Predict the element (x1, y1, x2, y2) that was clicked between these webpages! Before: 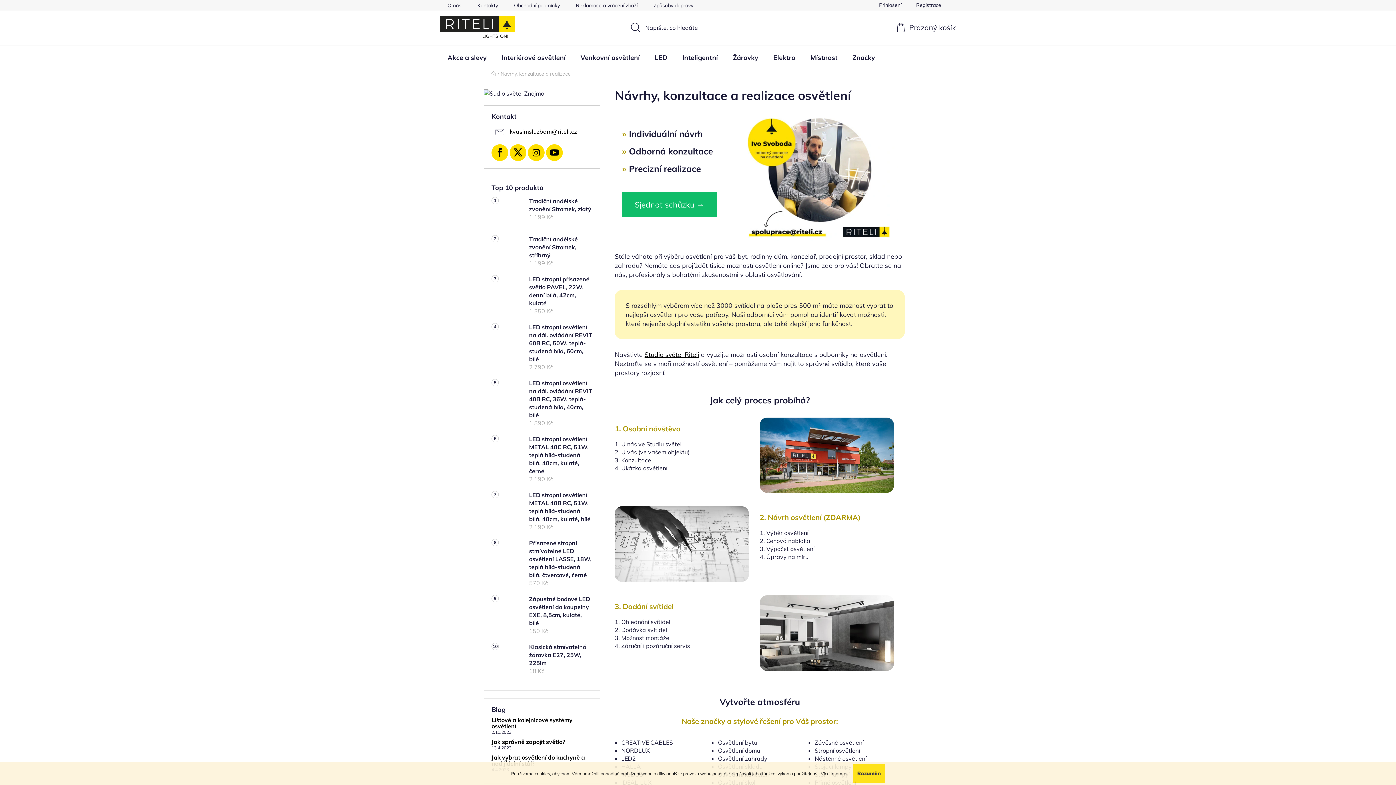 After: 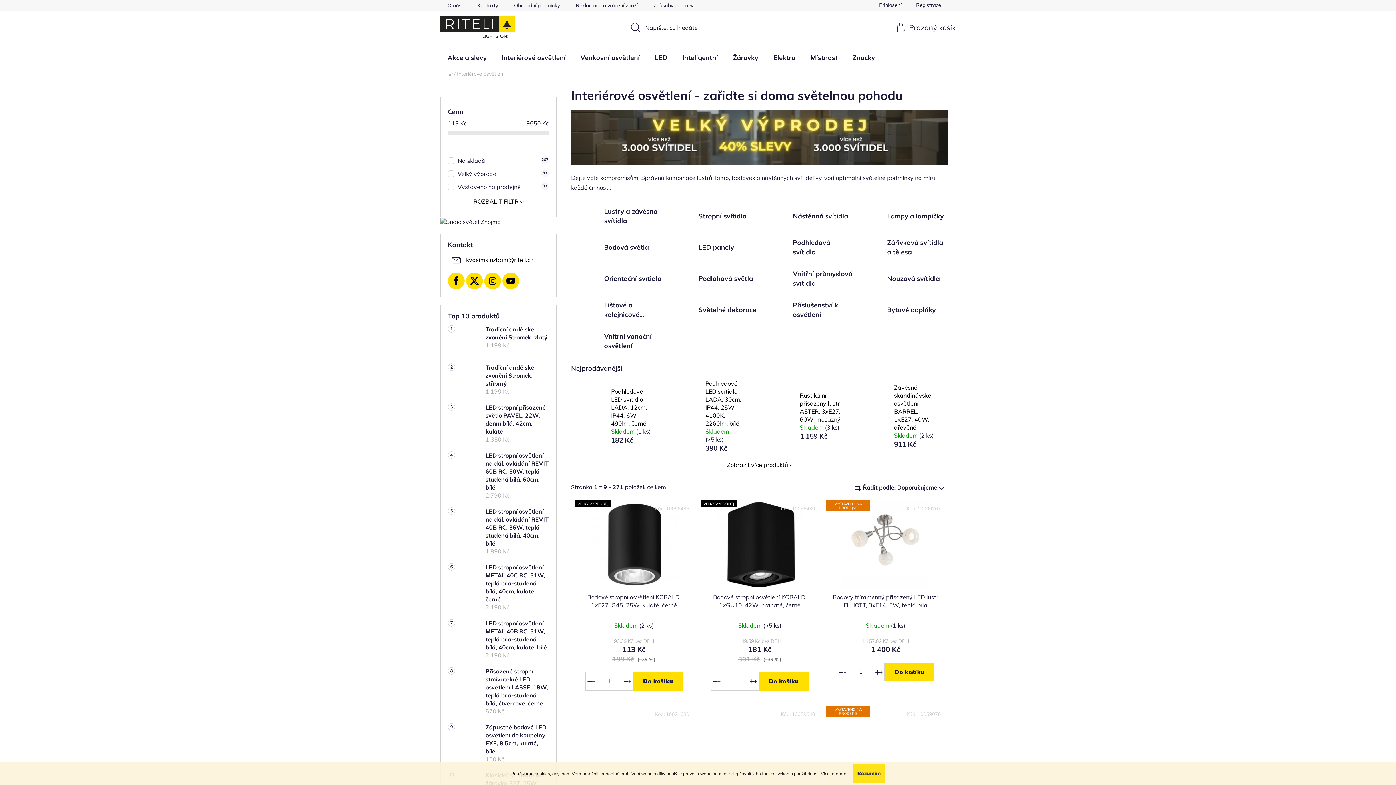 Action: bbox: (494, 45, 573, 70) label: Interiérové osvětlení